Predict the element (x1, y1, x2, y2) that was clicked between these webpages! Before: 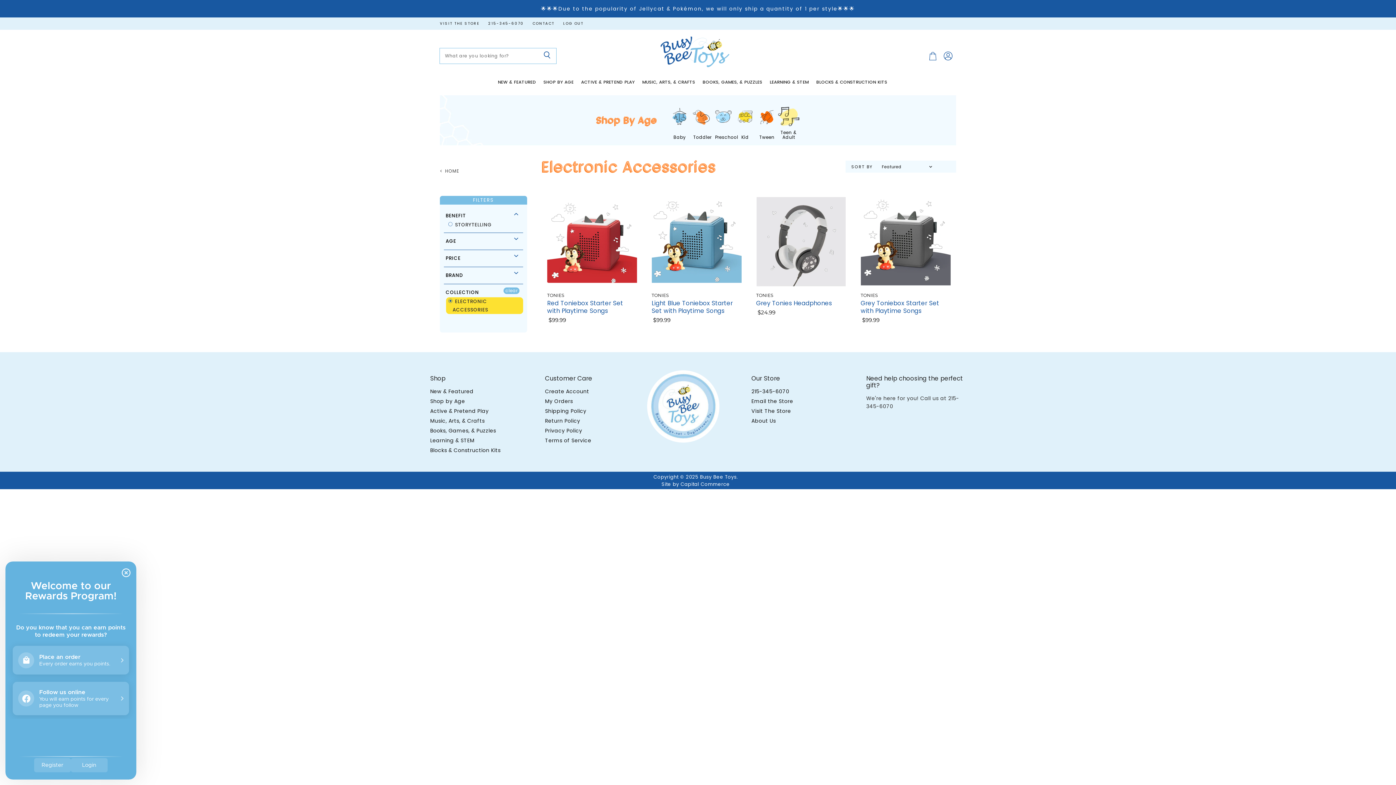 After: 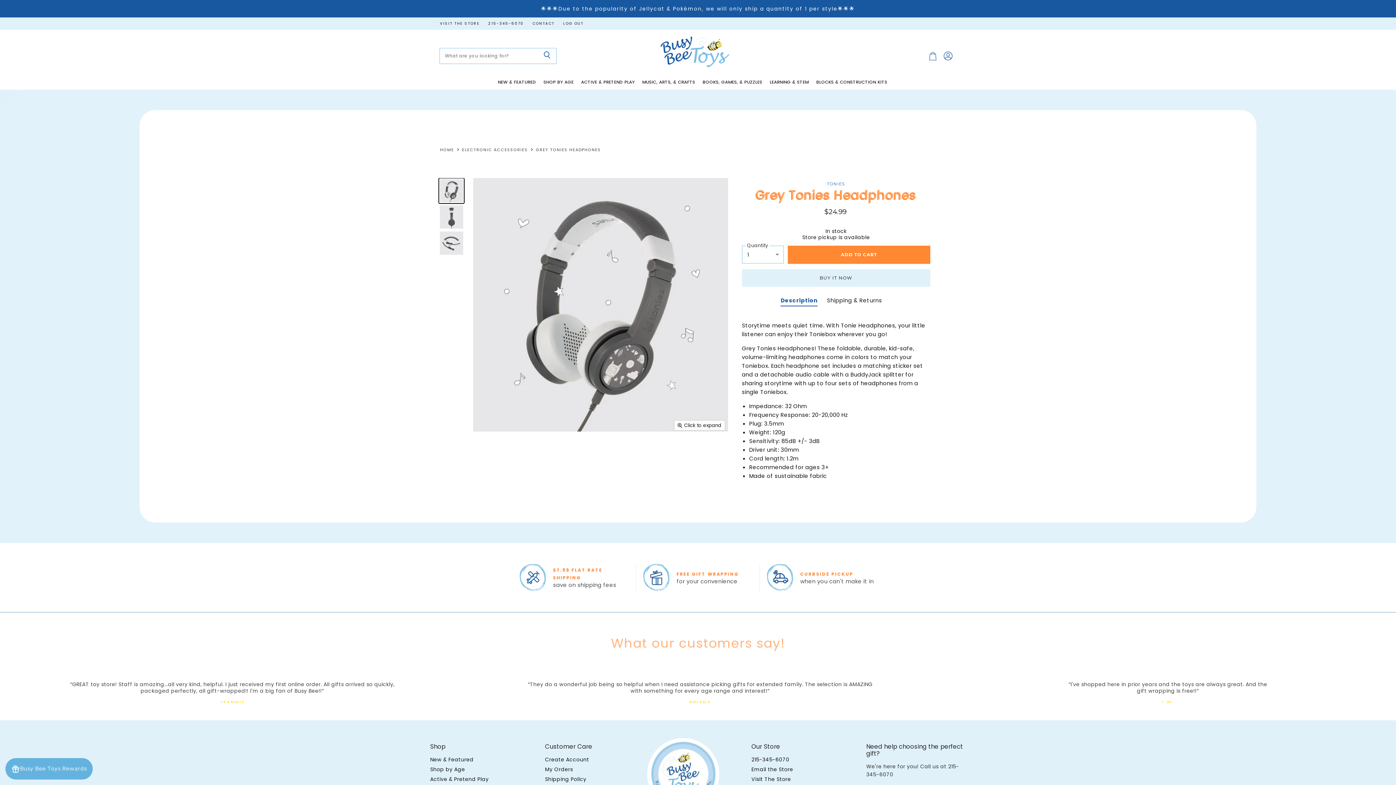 Action: label: Grey Tonies Headphones bbox: (756, 299, 832, 307)